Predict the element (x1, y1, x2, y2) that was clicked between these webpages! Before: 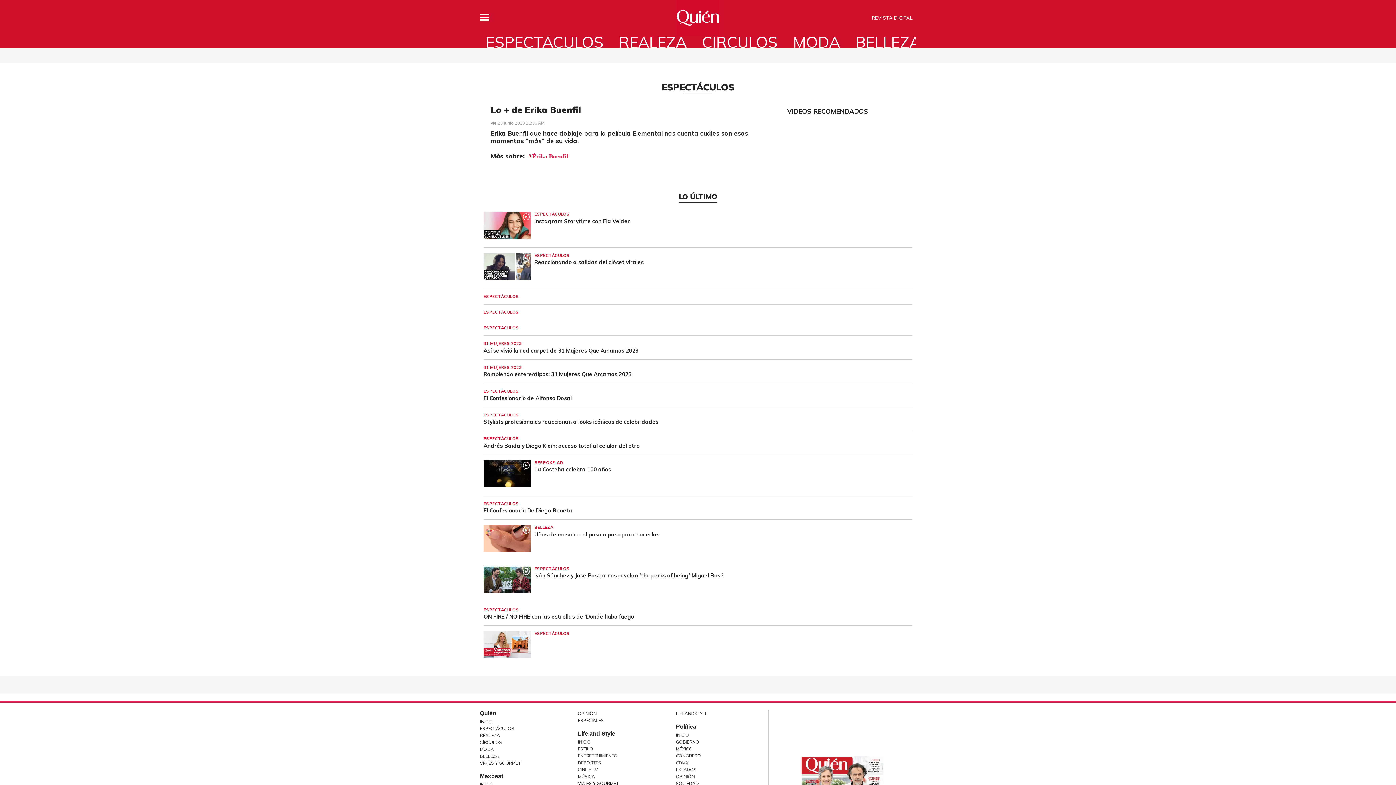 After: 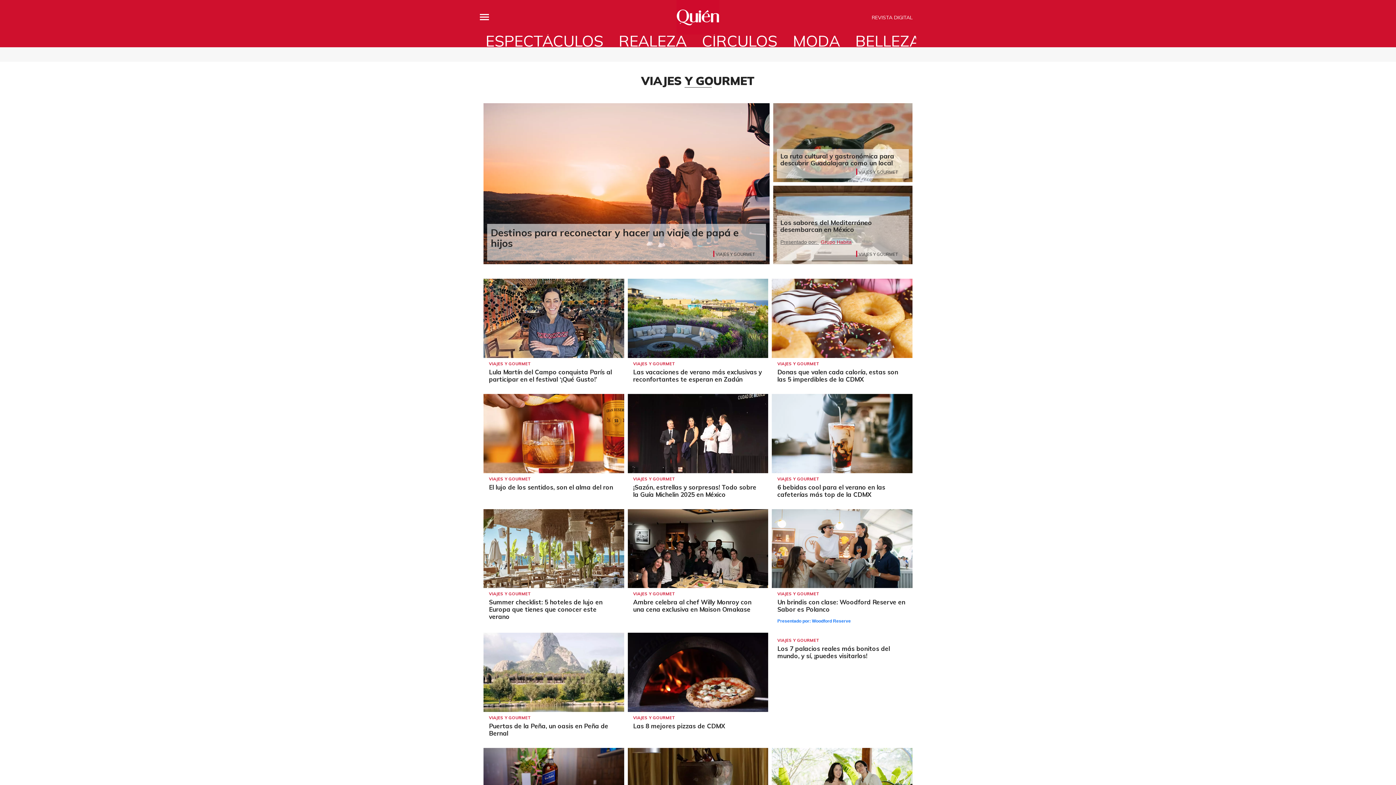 Action: bbox: (480, 759, 520, 766) label: VIAJES Y GOURMET